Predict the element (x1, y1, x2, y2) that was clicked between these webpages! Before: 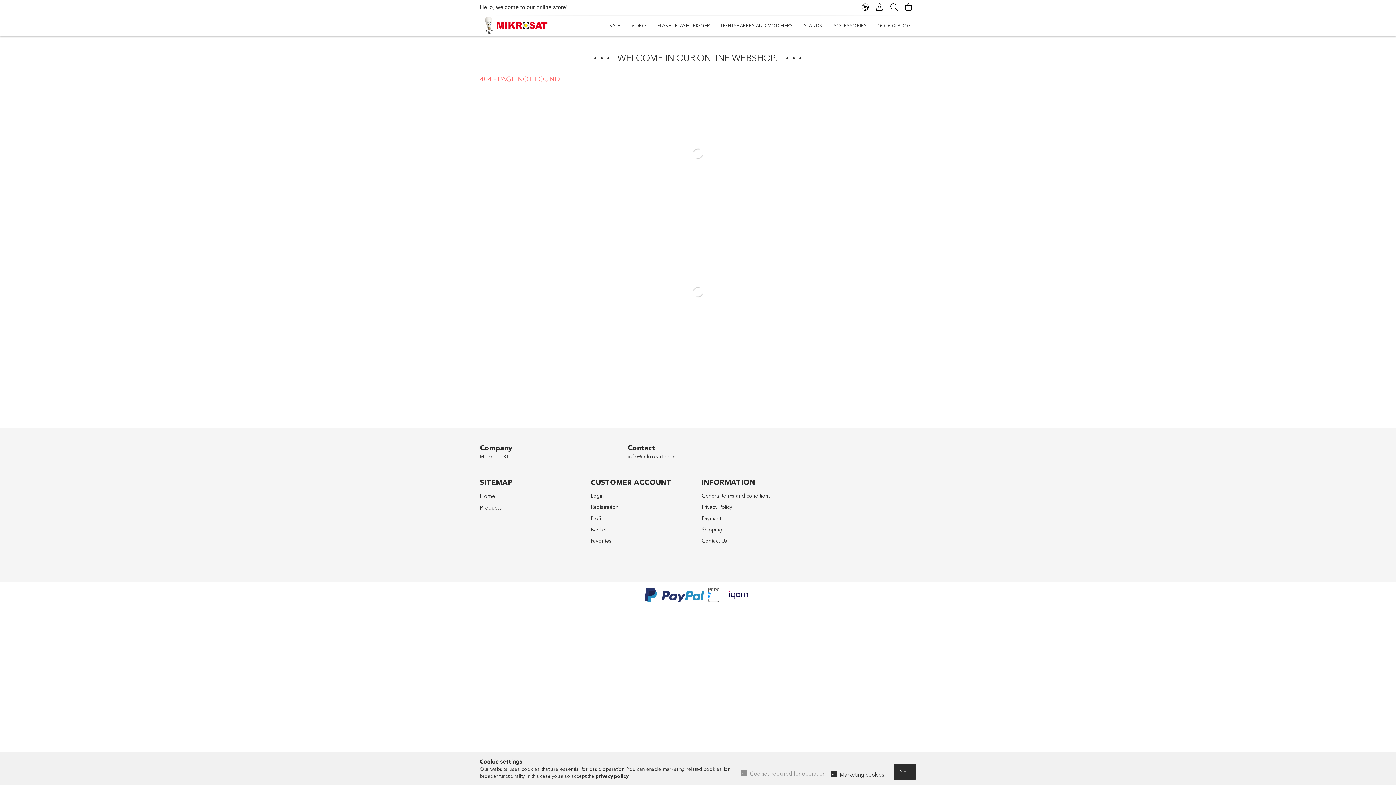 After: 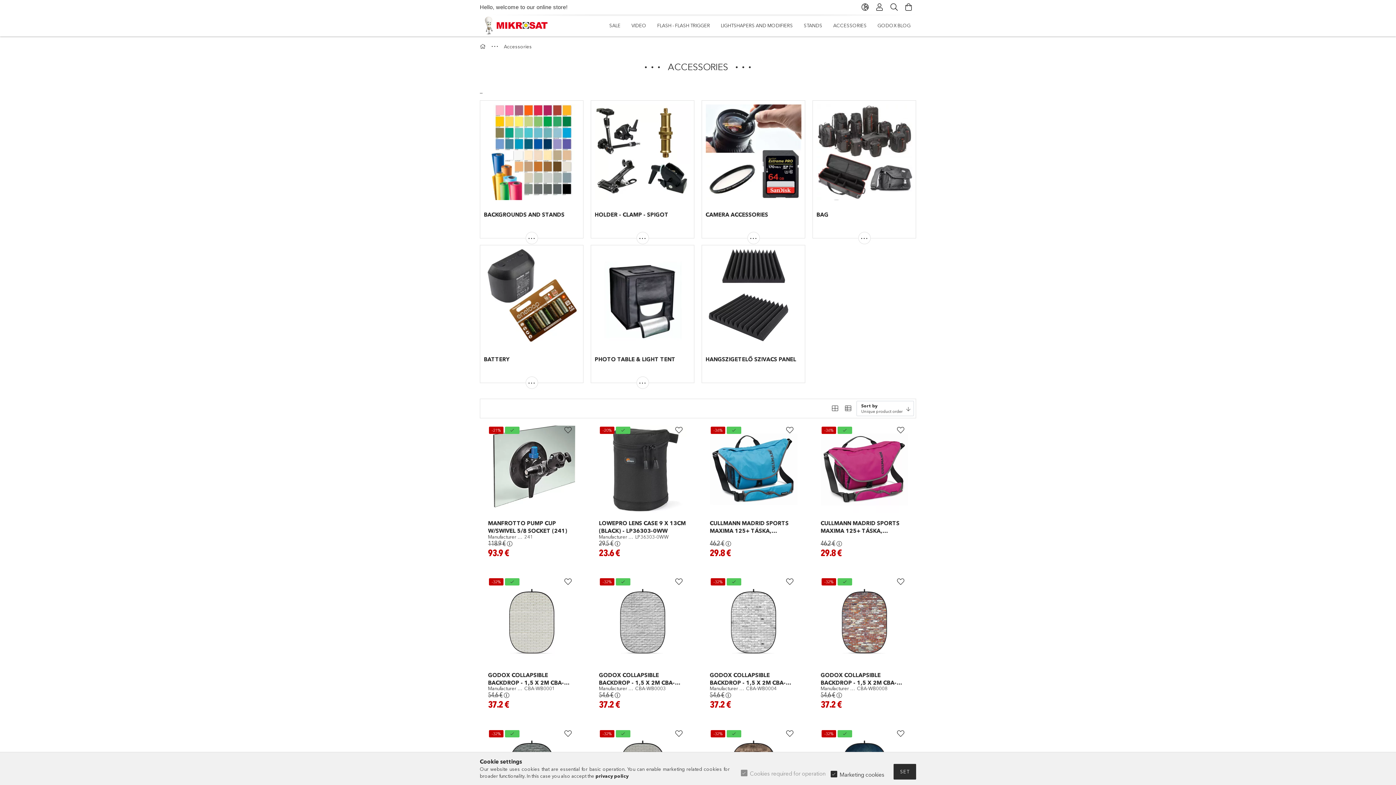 Action: bbox: (828, 16, 872, 34) label: ACCESSORIES